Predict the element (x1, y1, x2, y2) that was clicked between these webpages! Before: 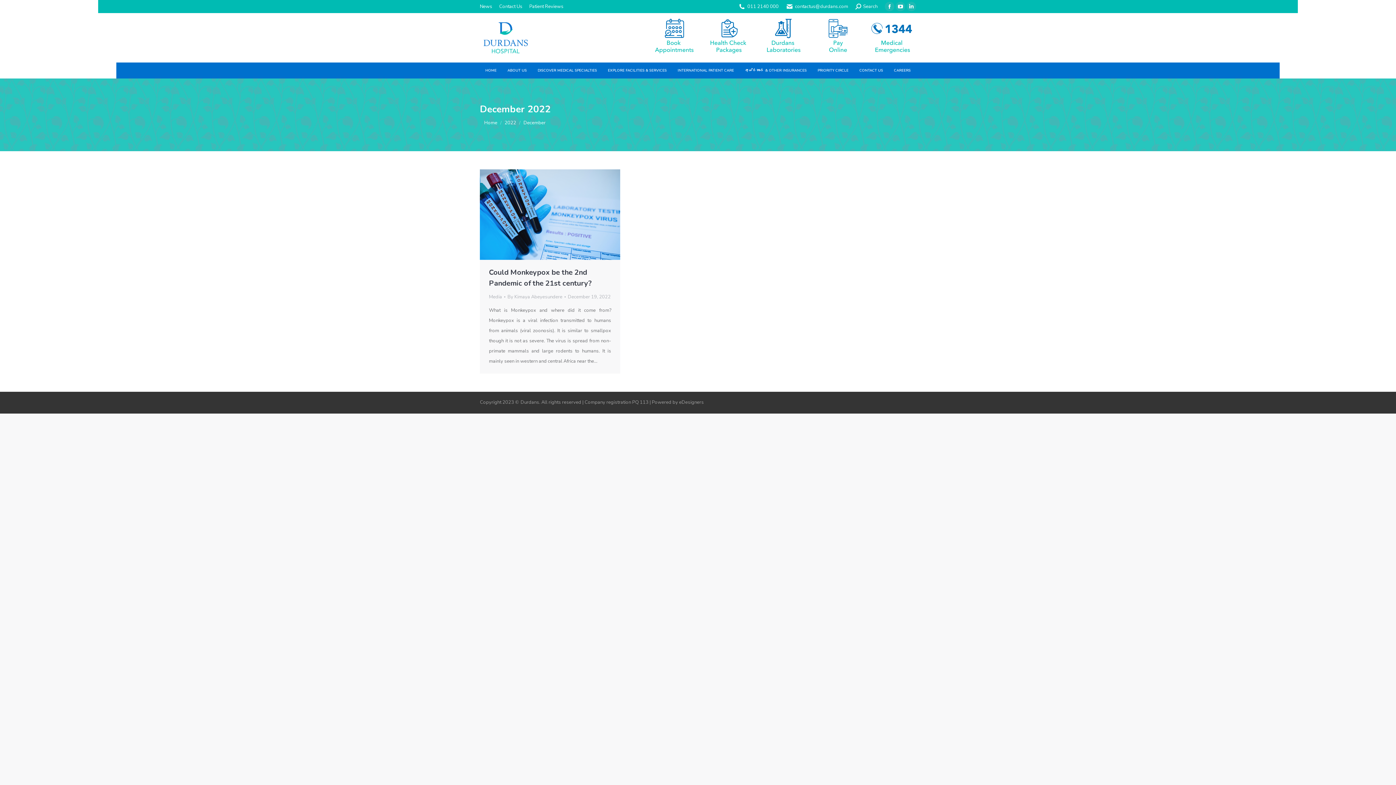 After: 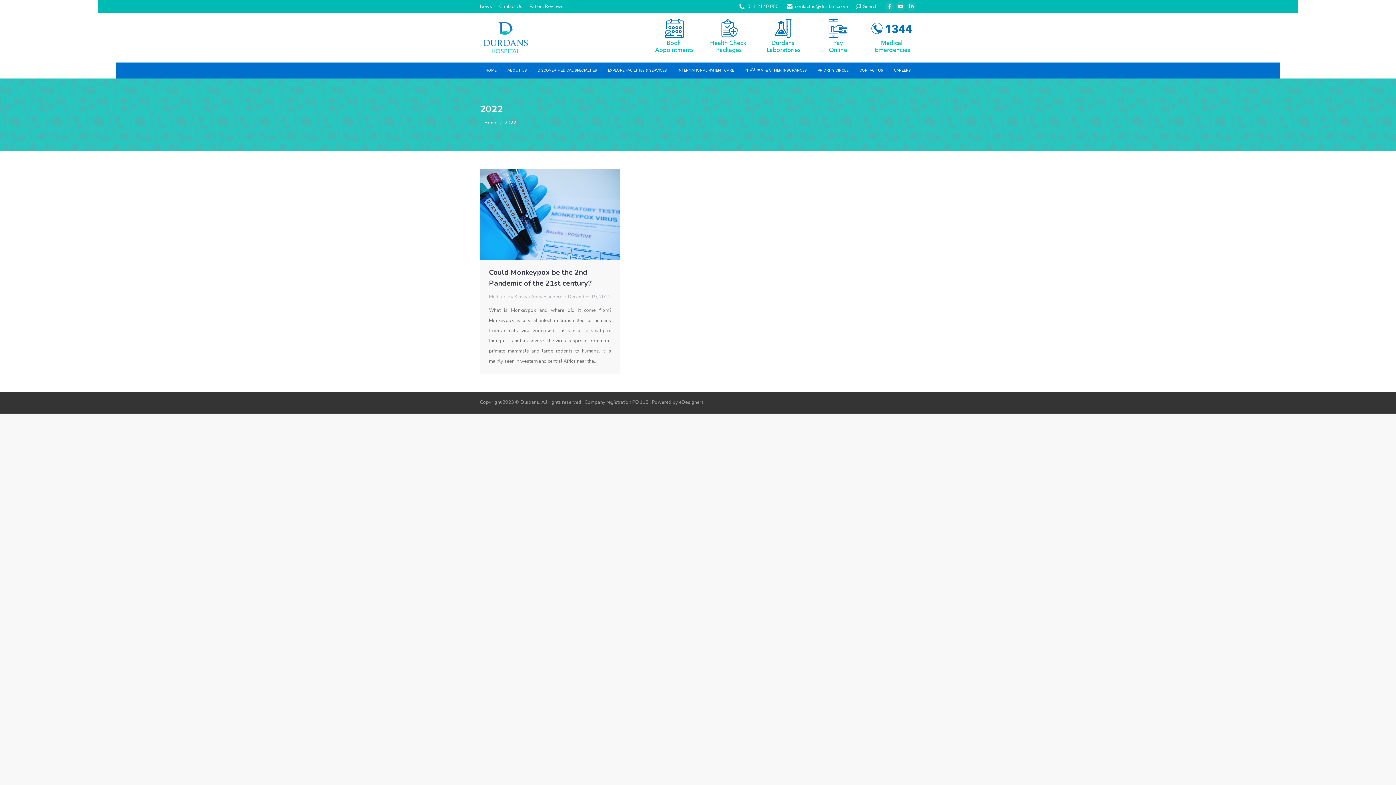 Action: label: 2022 bbox: (504, 119, 516, 126)